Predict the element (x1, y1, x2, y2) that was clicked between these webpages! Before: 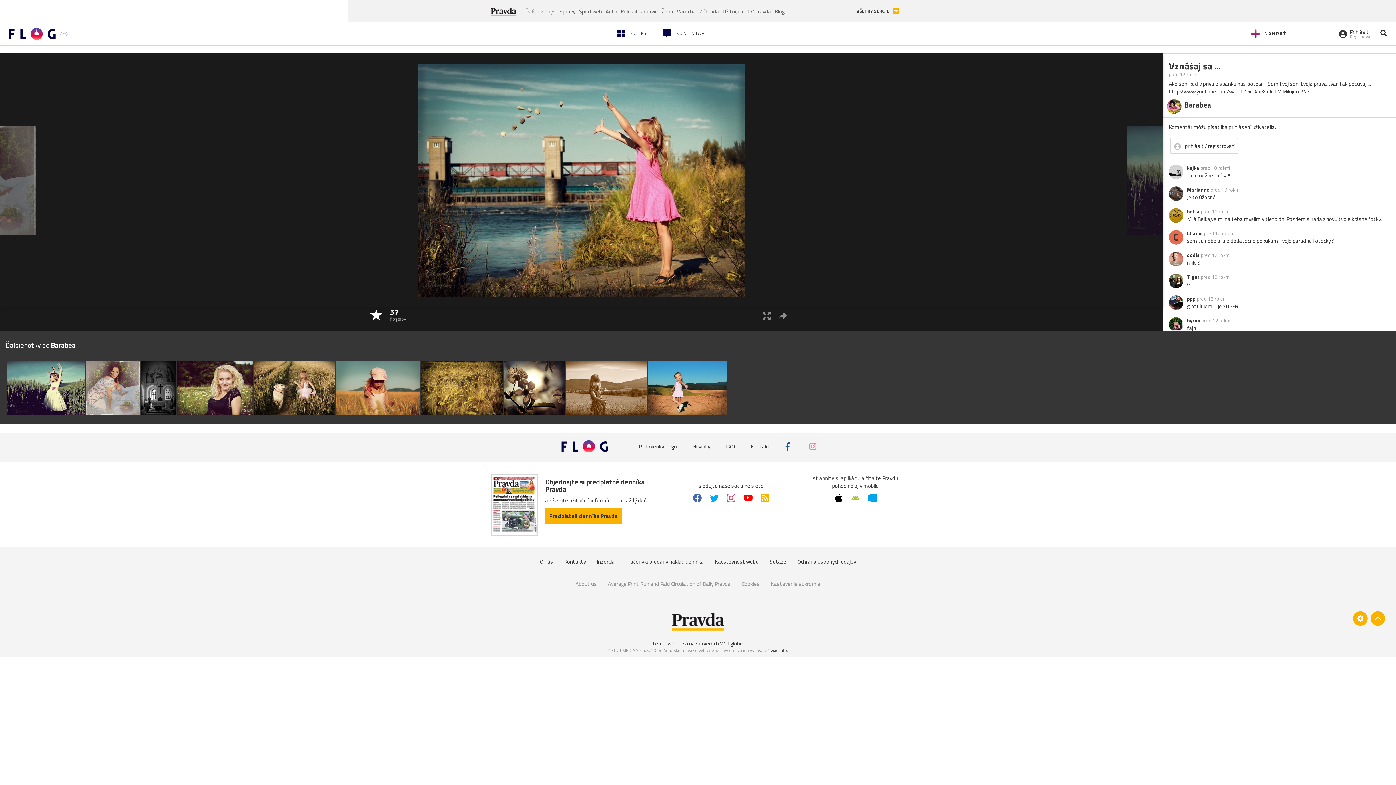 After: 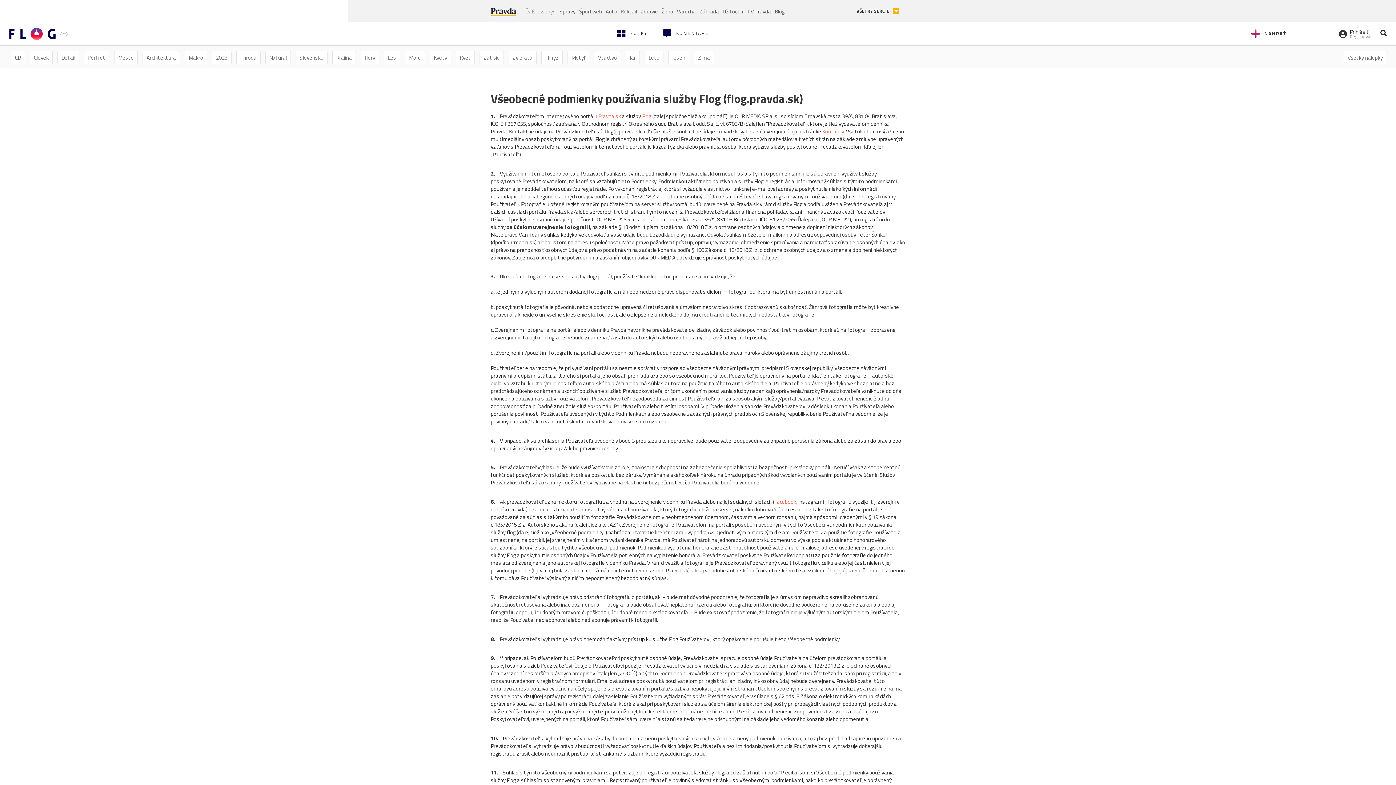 Action: bbox: (638, 442, 677, 450) label: Podmienky flogu